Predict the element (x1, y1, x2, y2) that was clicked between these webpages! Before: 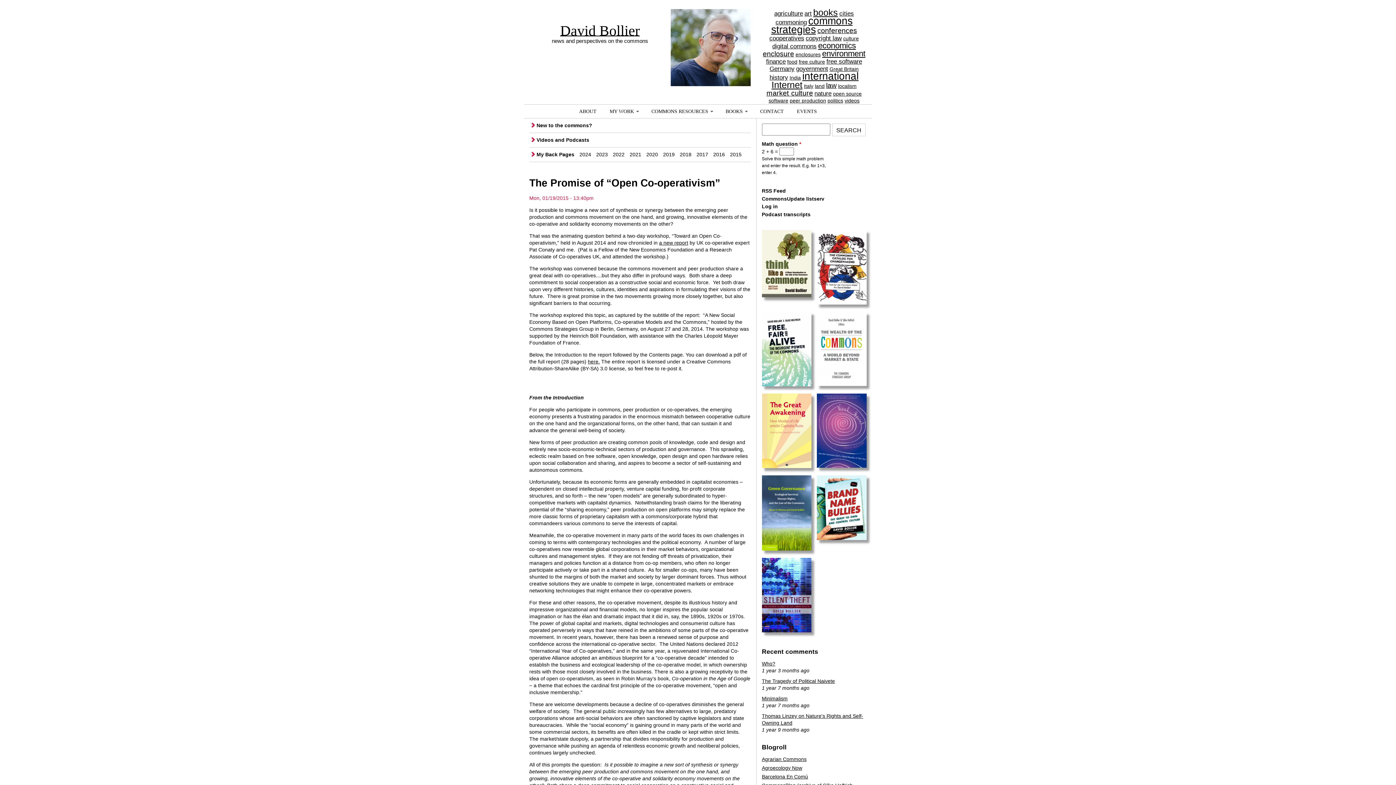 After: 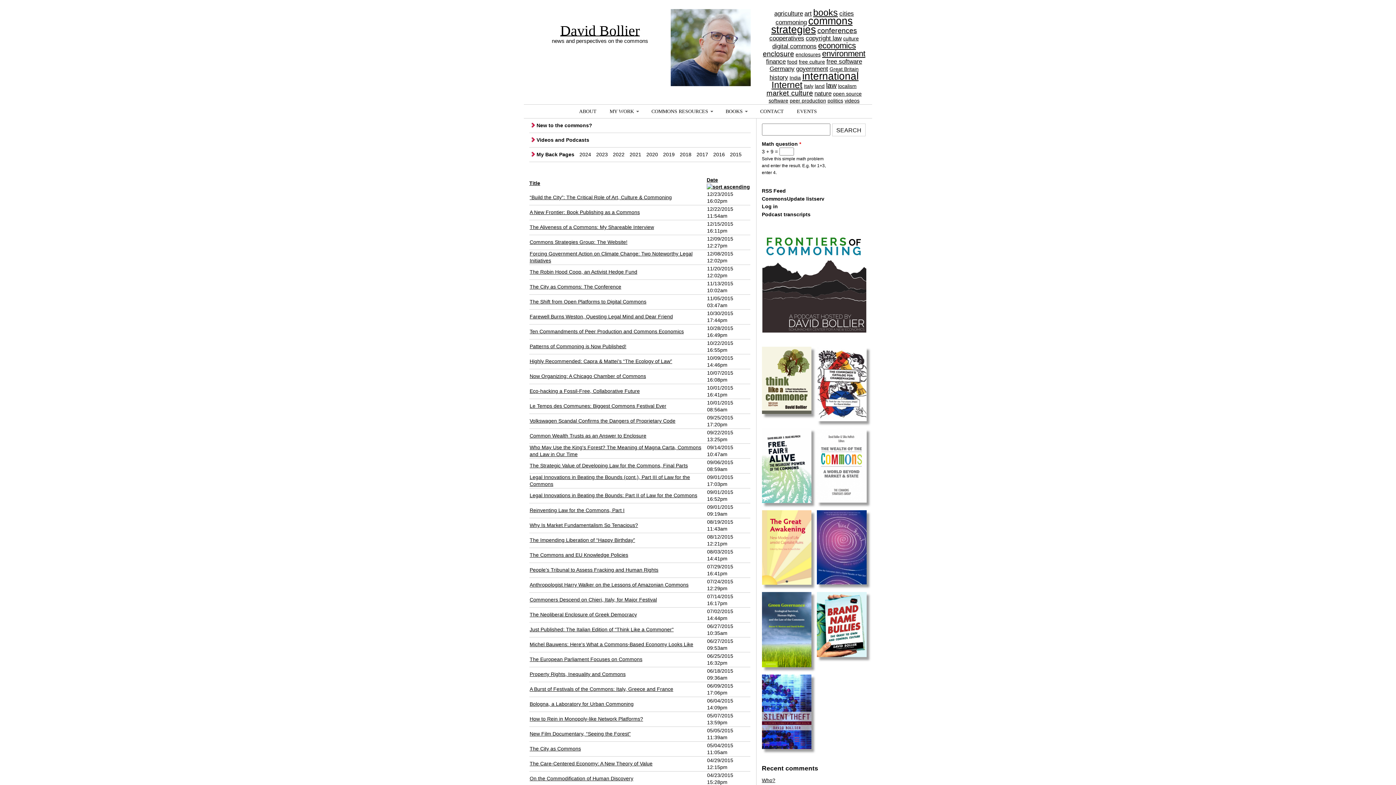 Action: bbox: (725, 151, 741, 158) label: 2015